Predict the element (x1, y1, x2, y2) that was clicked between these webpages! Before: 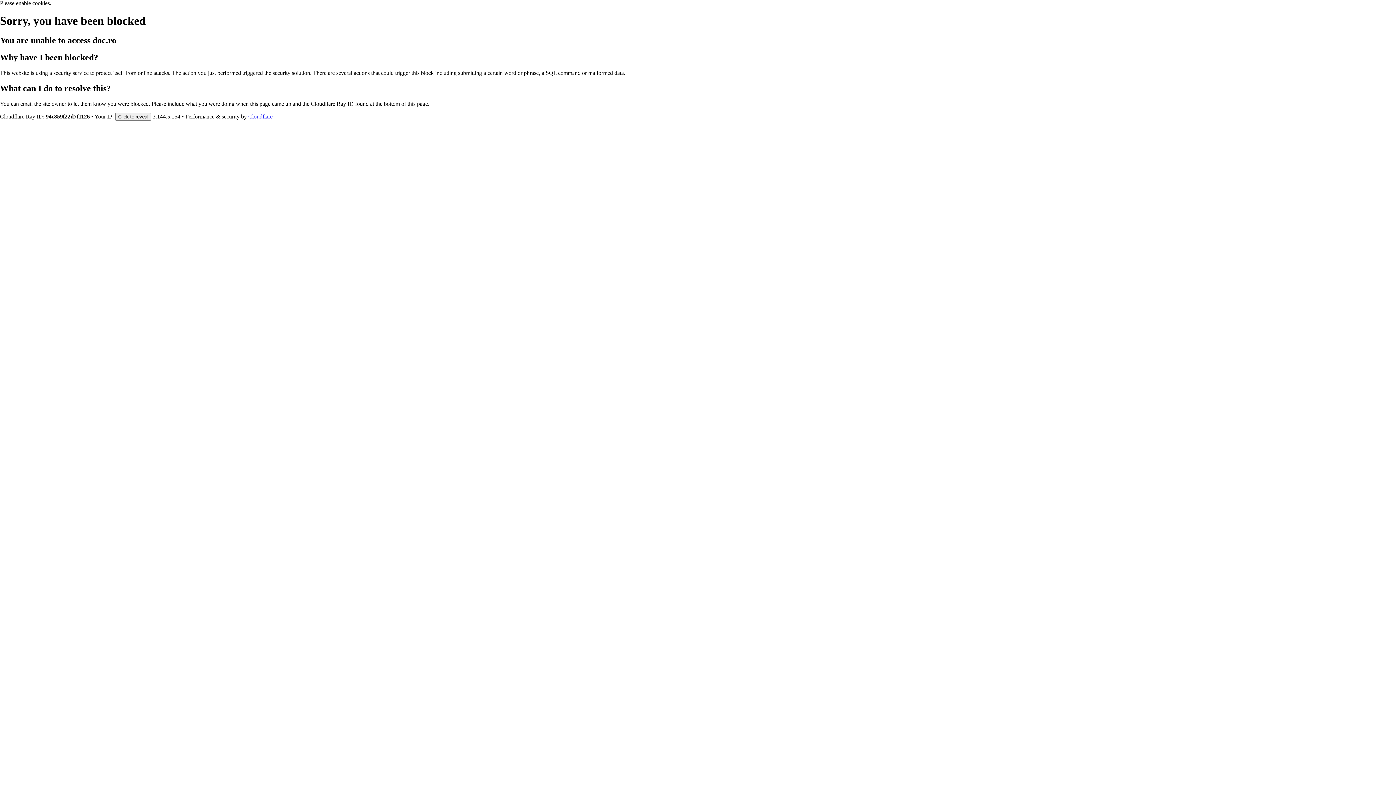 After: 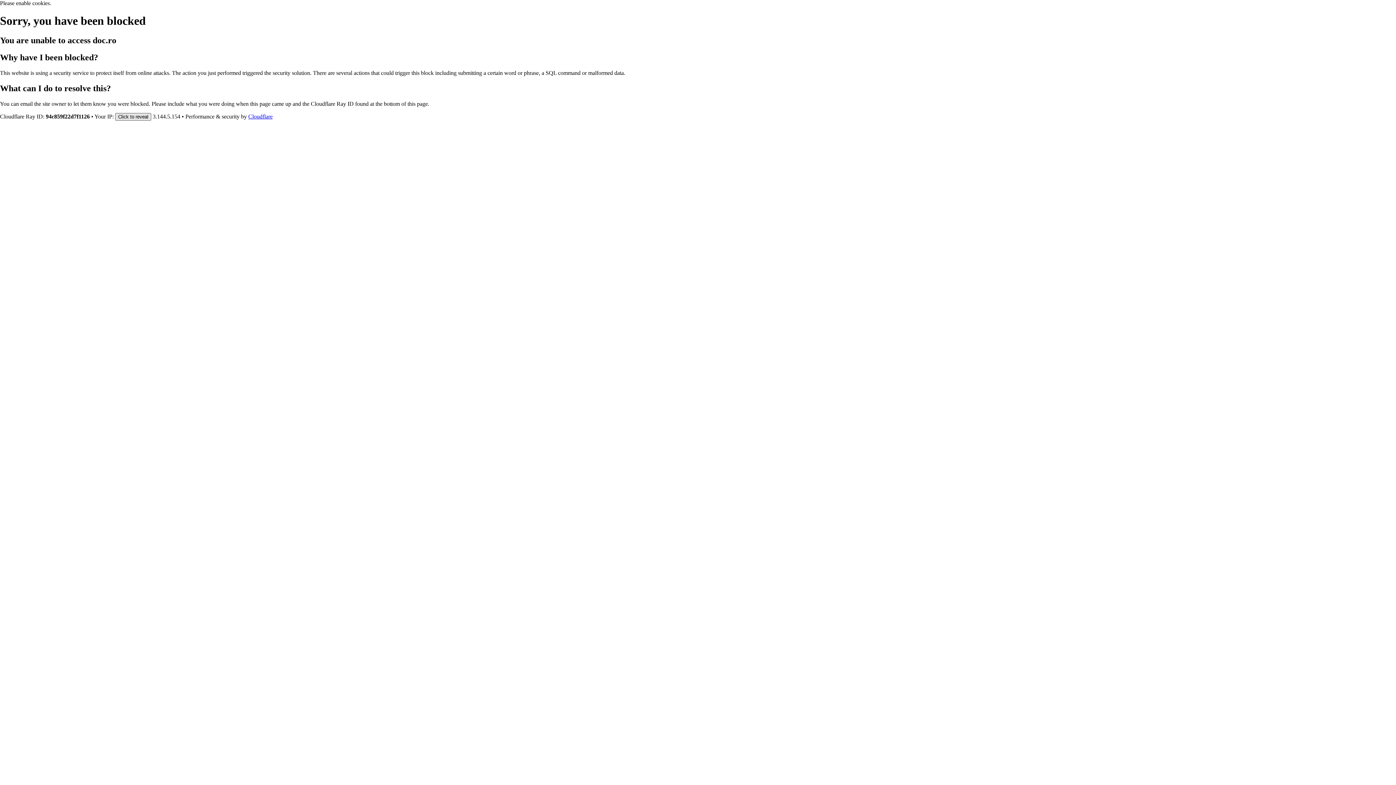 Action: label: Click to reveal bbox: (115, 112, 151, 120)